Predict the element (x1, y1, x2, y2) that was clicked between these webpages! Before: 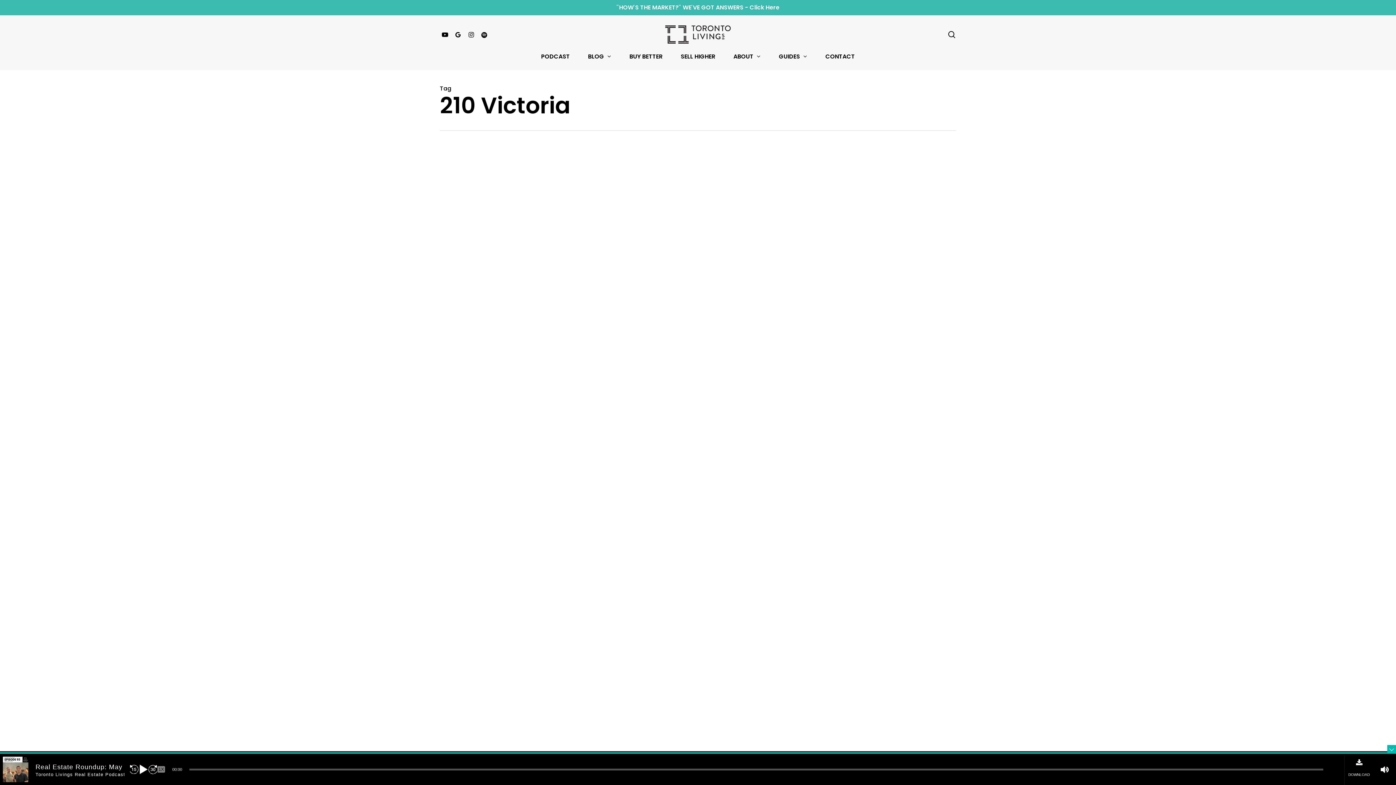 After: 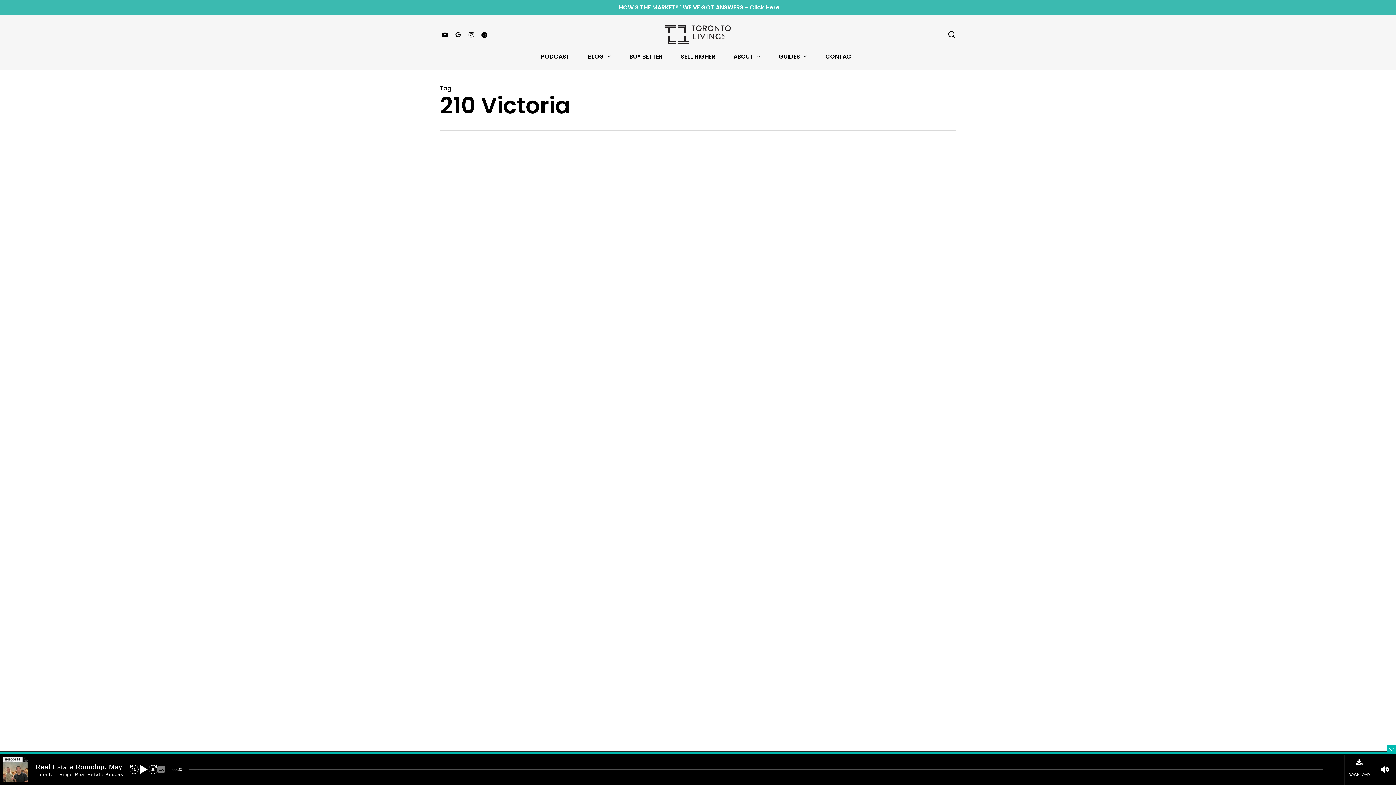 Action: label: Youtube bbox: (438, 30, 451, 38)